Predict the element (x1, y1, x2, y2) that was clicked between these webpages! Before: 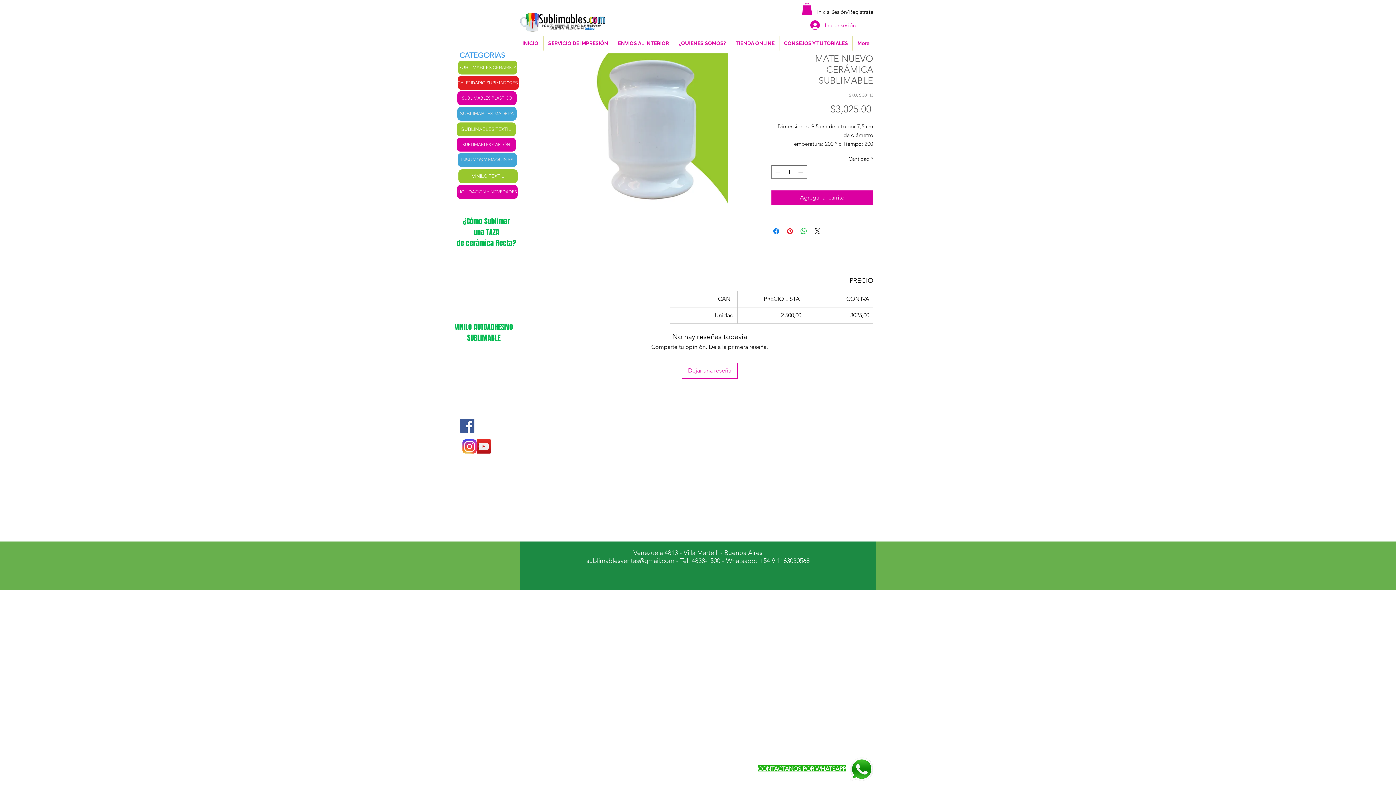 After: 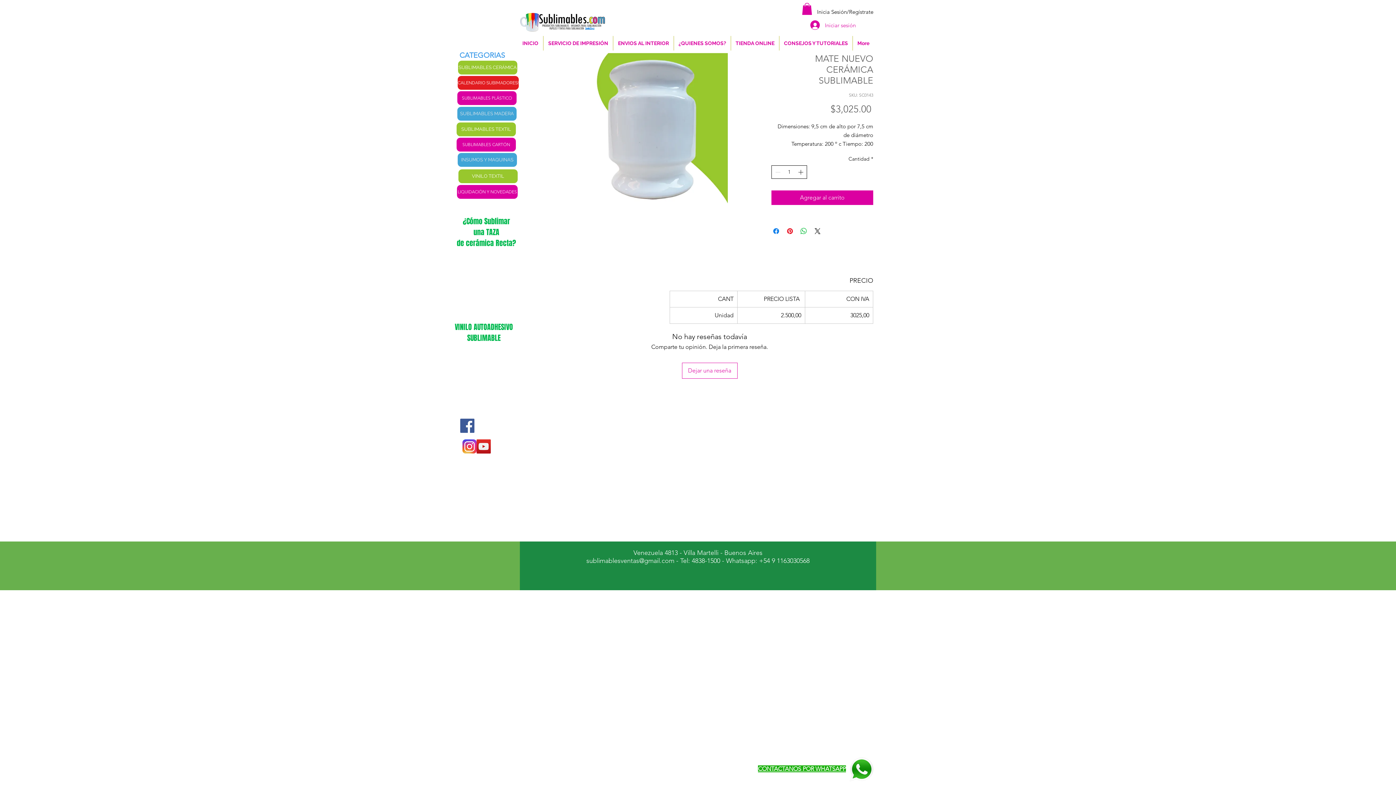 Action: bbox: (797, 165, 806, 178)